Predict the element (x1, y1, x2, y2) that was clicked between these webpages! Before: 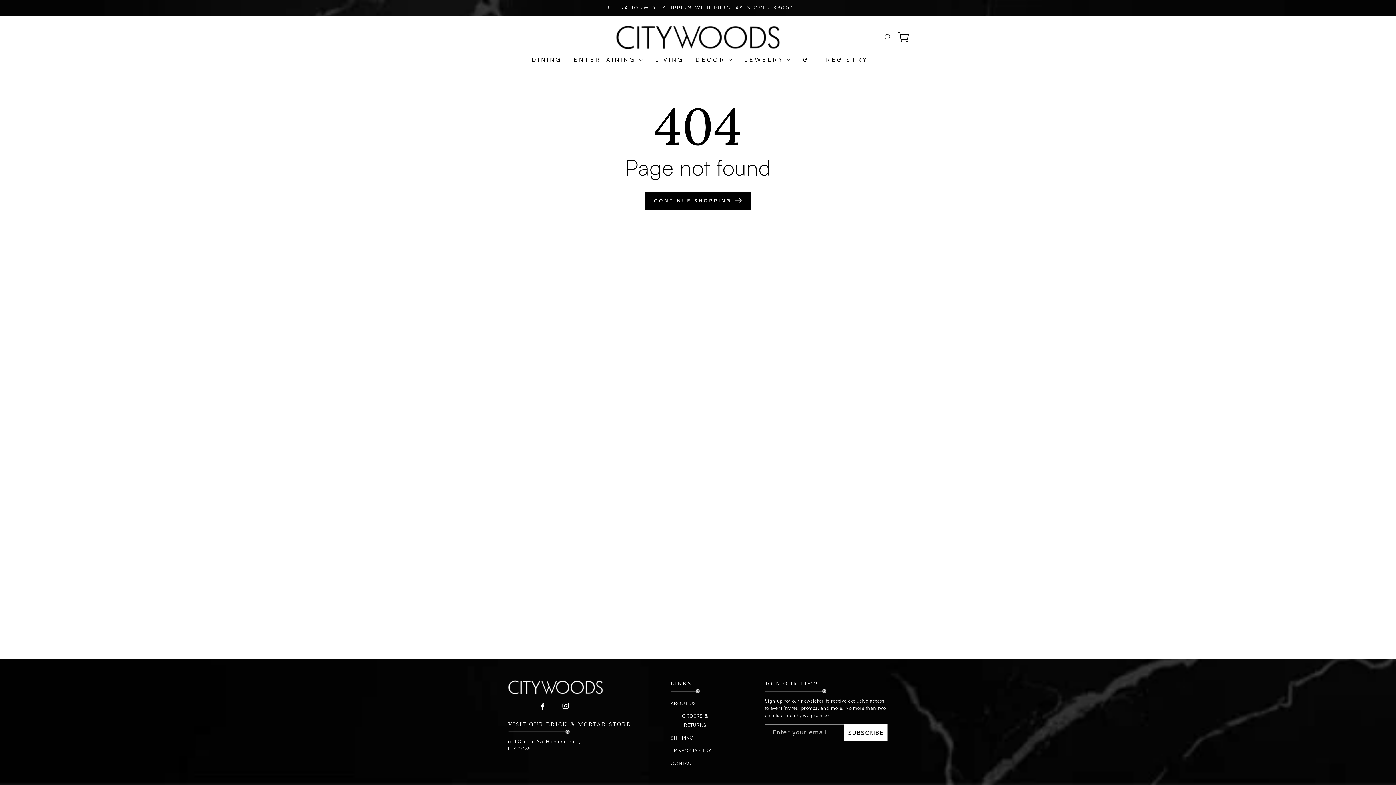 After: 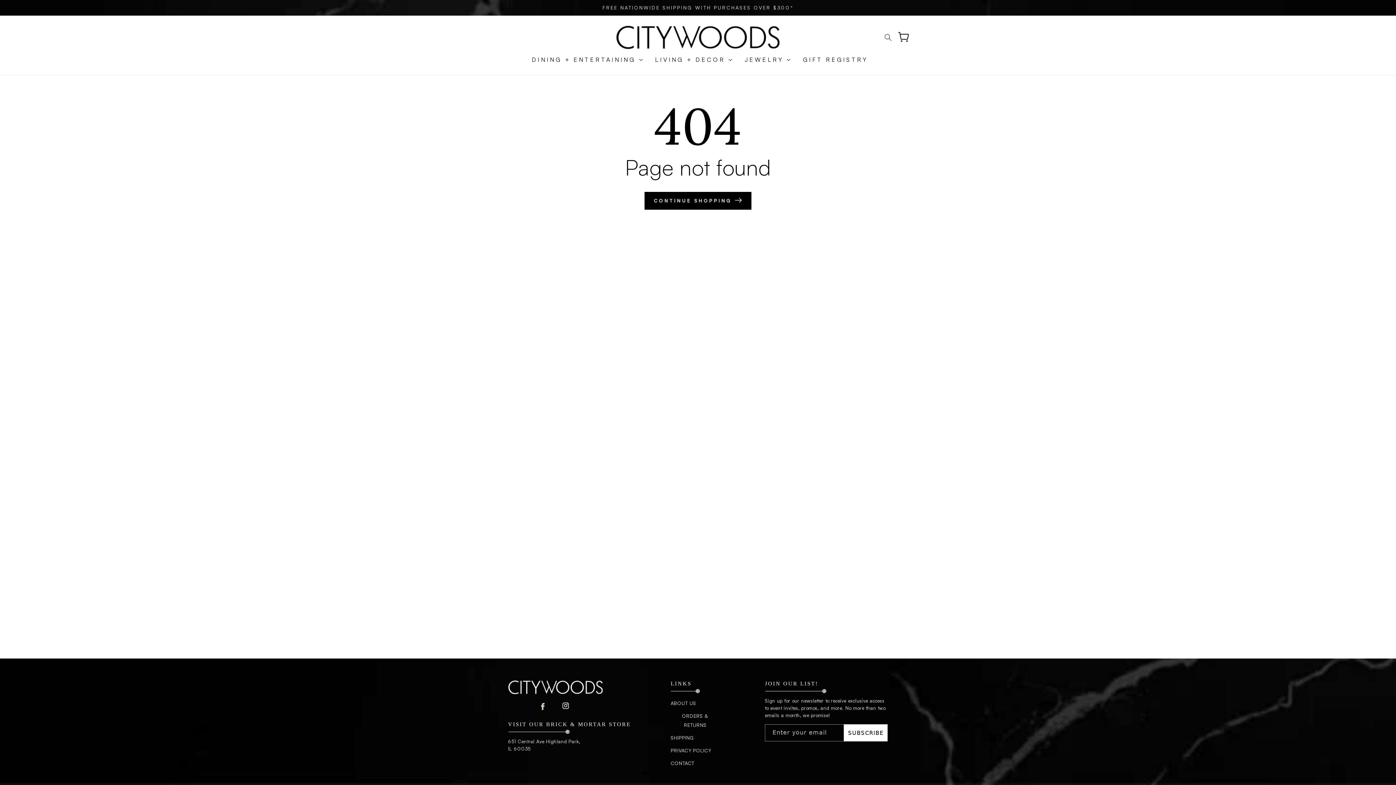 Action: label: Facebook bbox: (535, 699, 550, 714)